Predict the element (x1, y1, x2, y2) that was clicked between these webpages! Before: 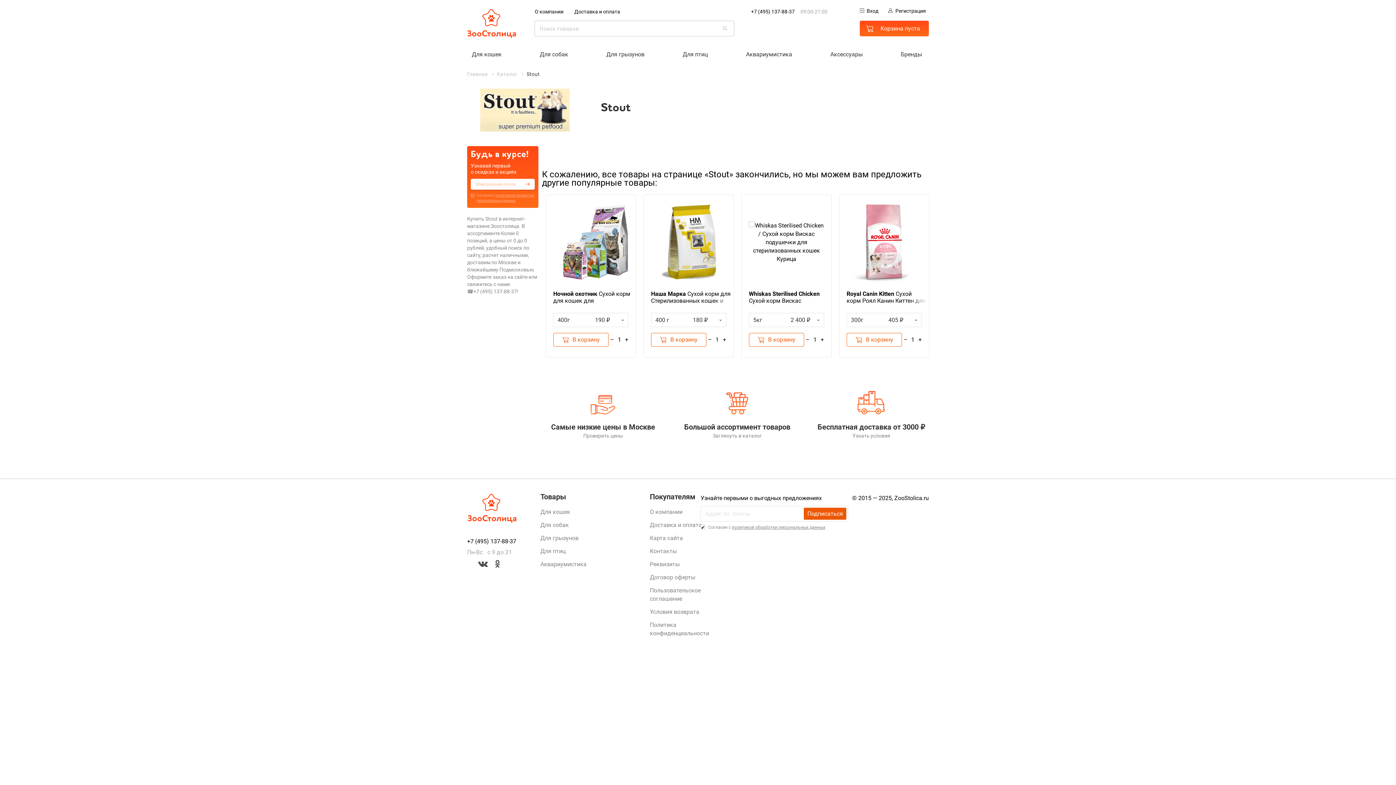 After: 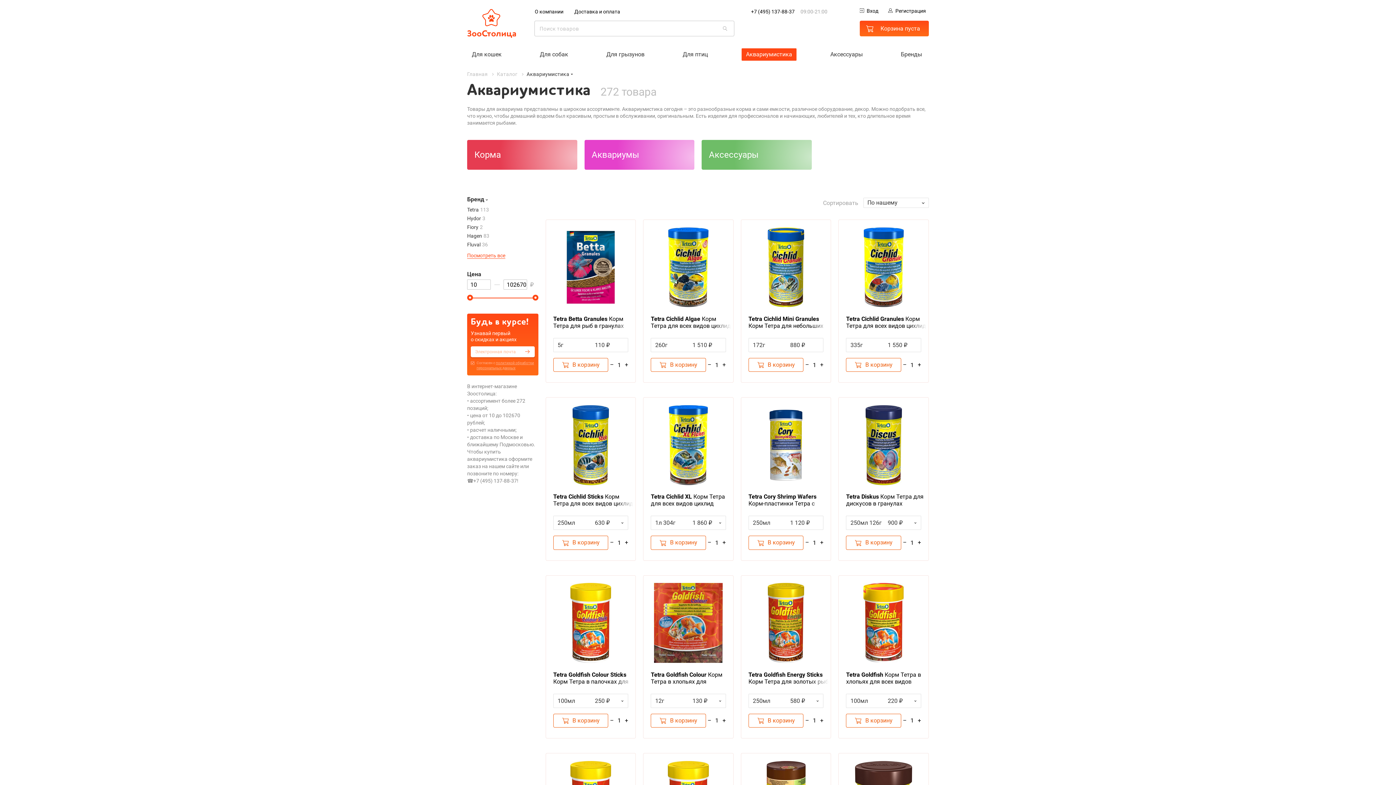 Action: bbox: (741, 48, 796, 60) label: Аквариумистика